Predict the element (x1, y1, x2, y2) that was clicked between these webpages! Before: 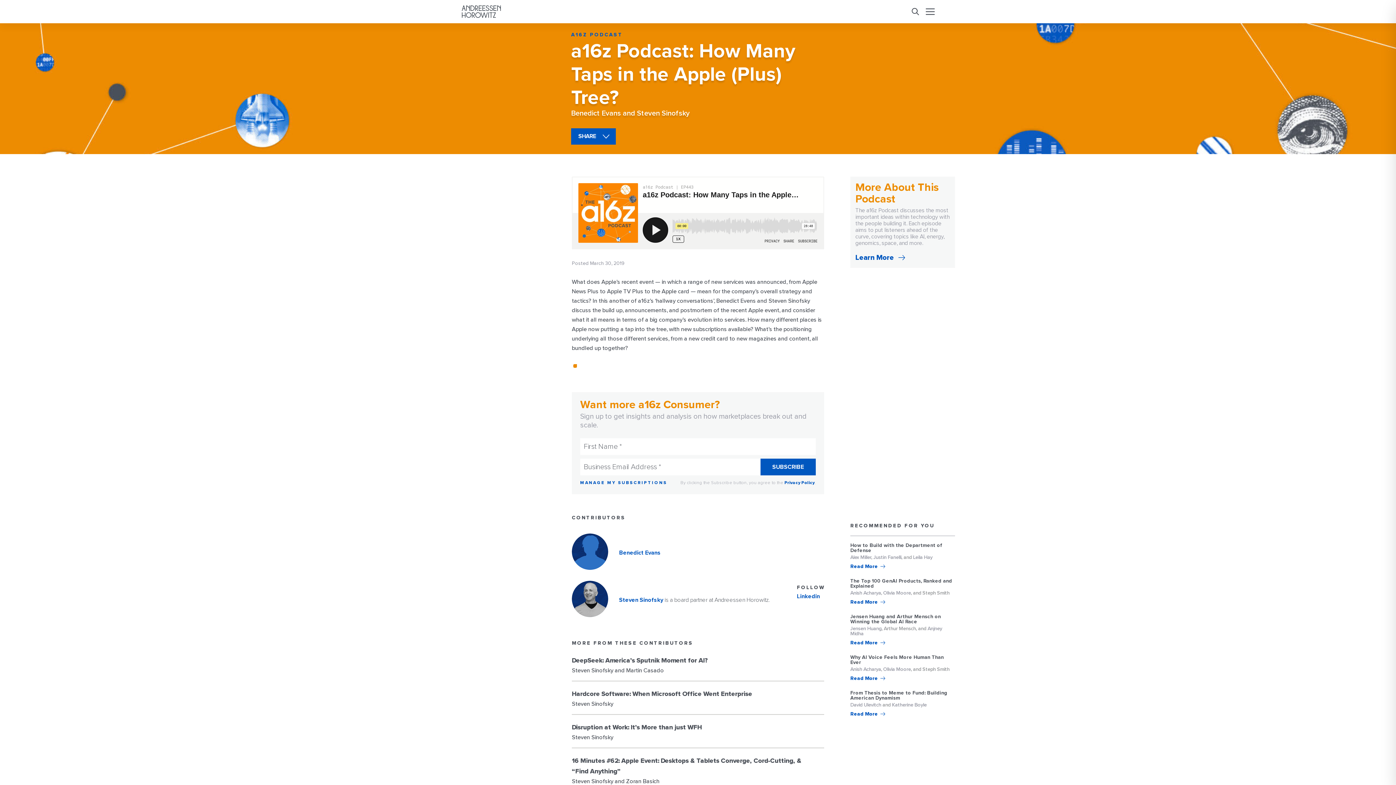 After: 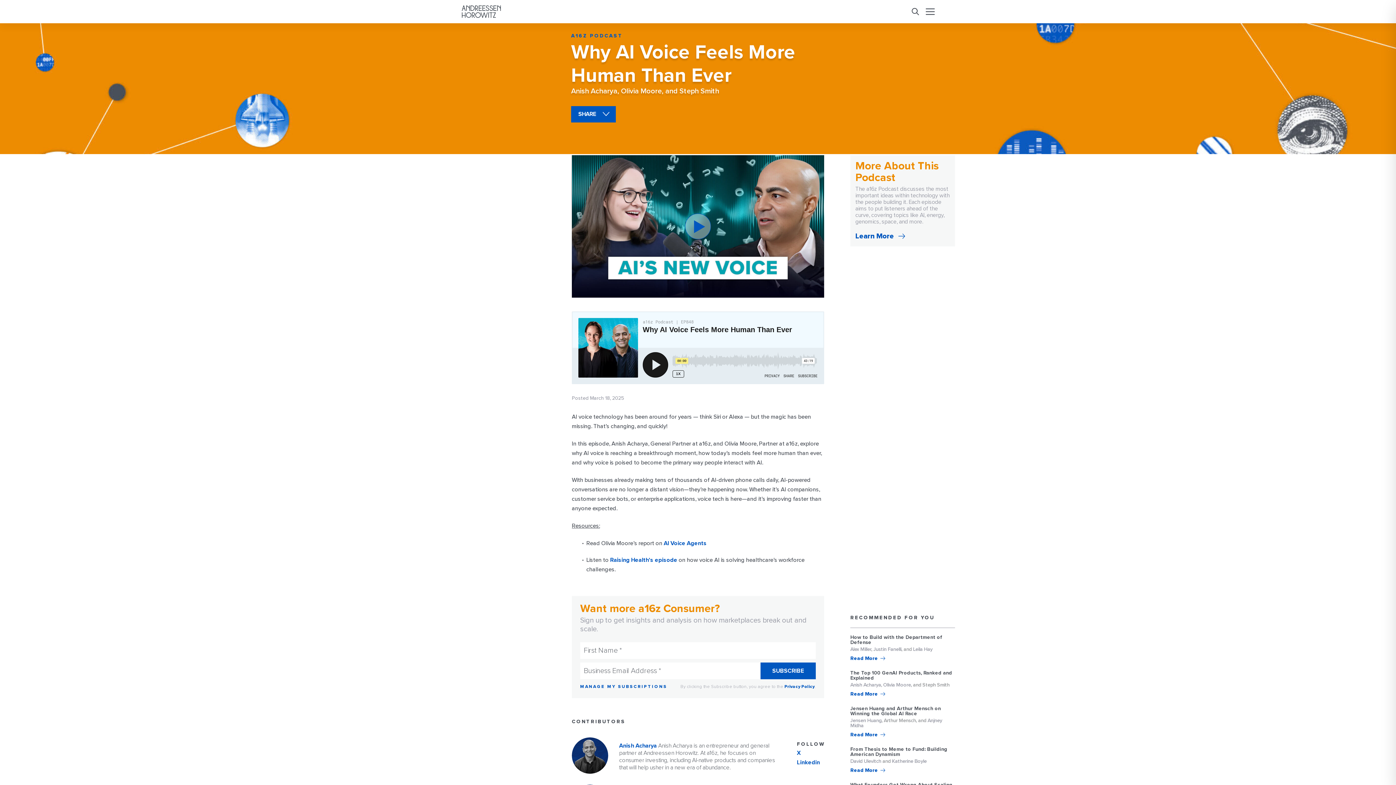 Action: bbox: (850, 655, 955, 665) label: Why AI Voice Feels More Human Than Ever